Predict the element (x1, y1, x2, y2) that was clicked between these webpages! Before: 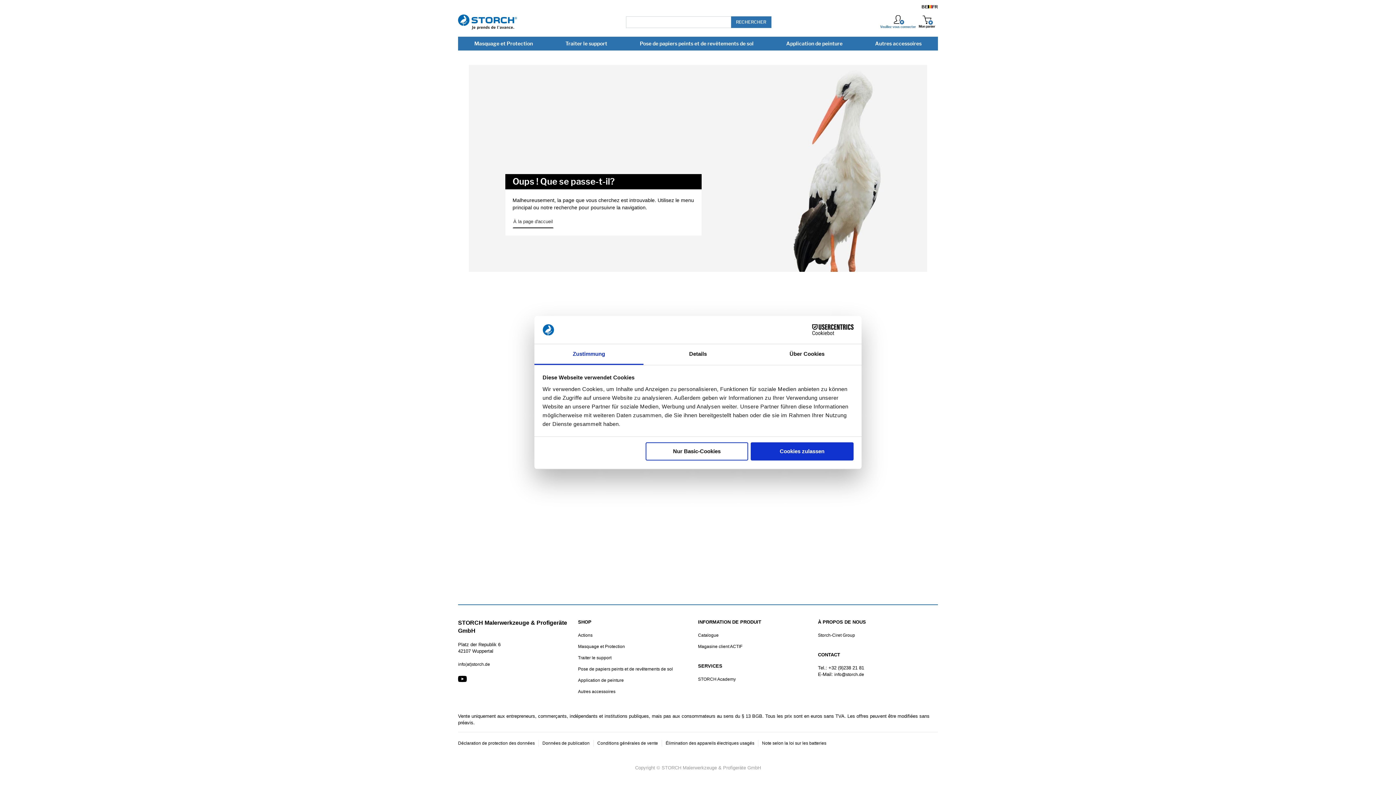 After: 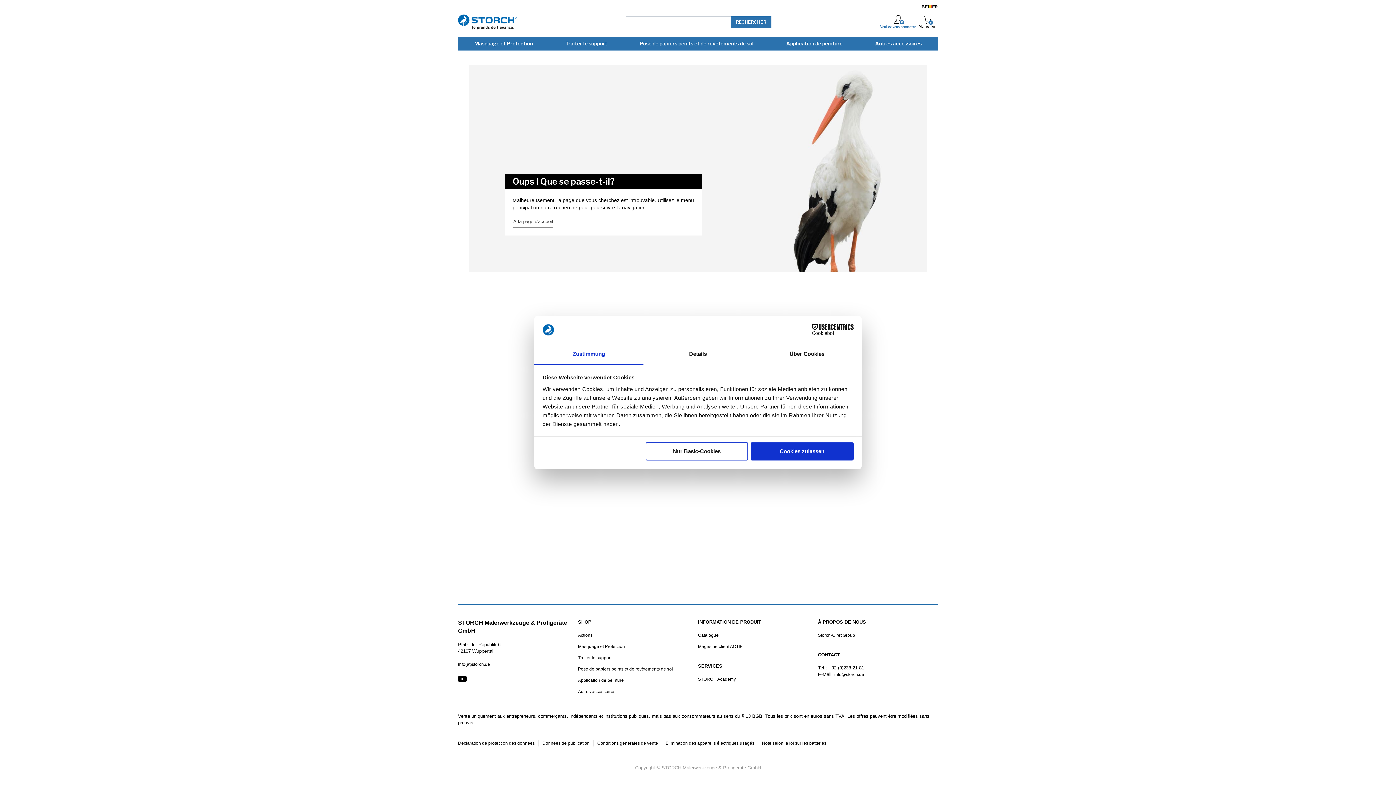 Action: label: info@storch.de bbox: (834, 650, 864, 655)